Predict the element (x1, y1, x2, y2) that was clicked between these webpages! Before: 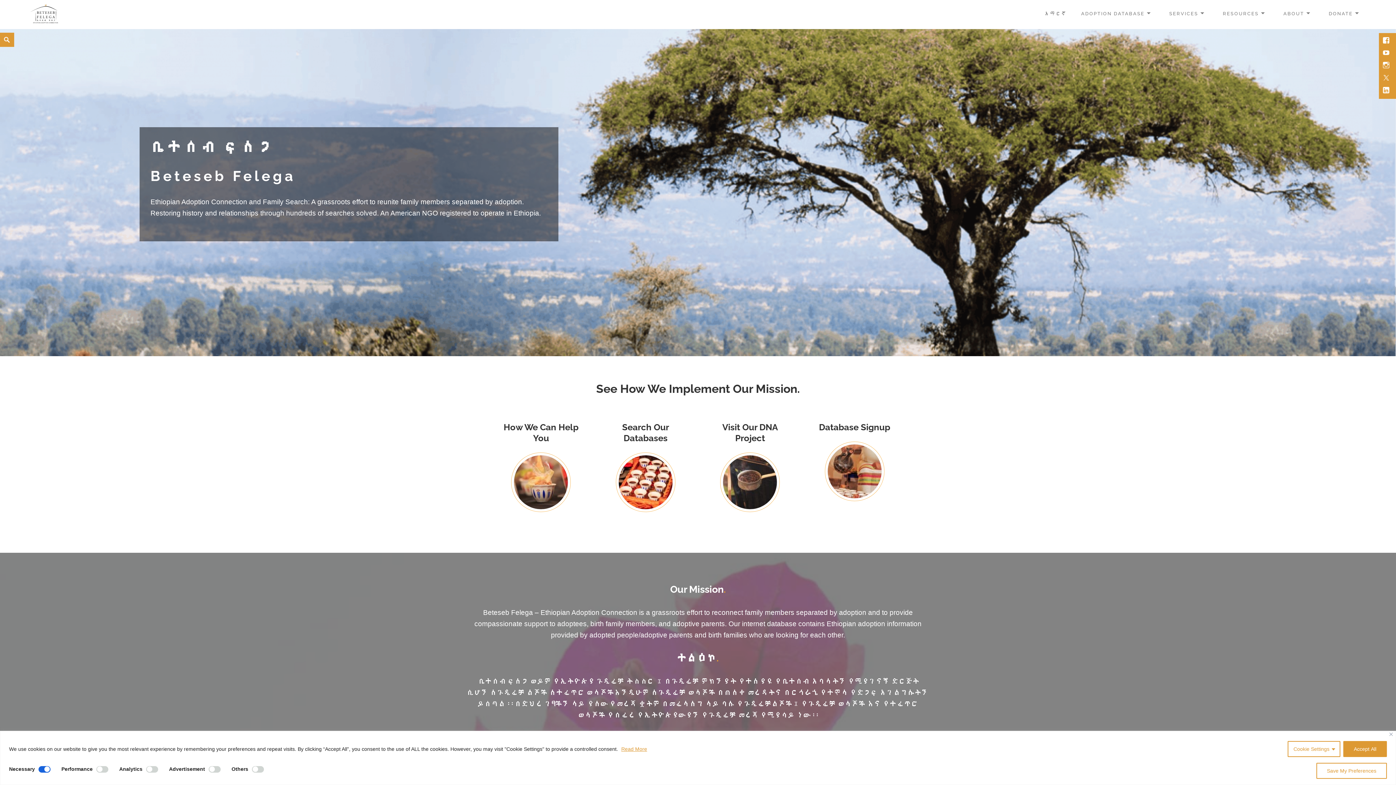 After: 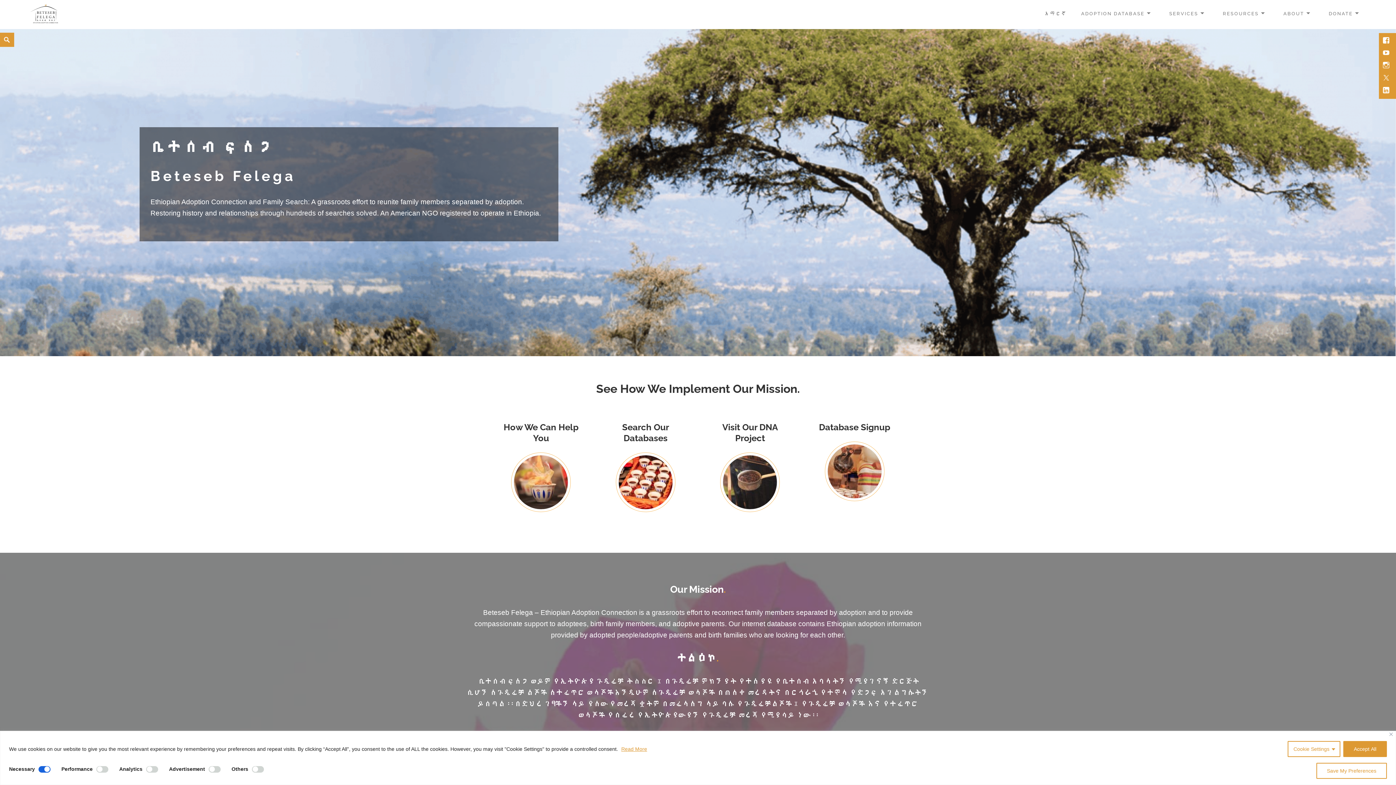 Action: bbox: (29, 10, 61, 17)